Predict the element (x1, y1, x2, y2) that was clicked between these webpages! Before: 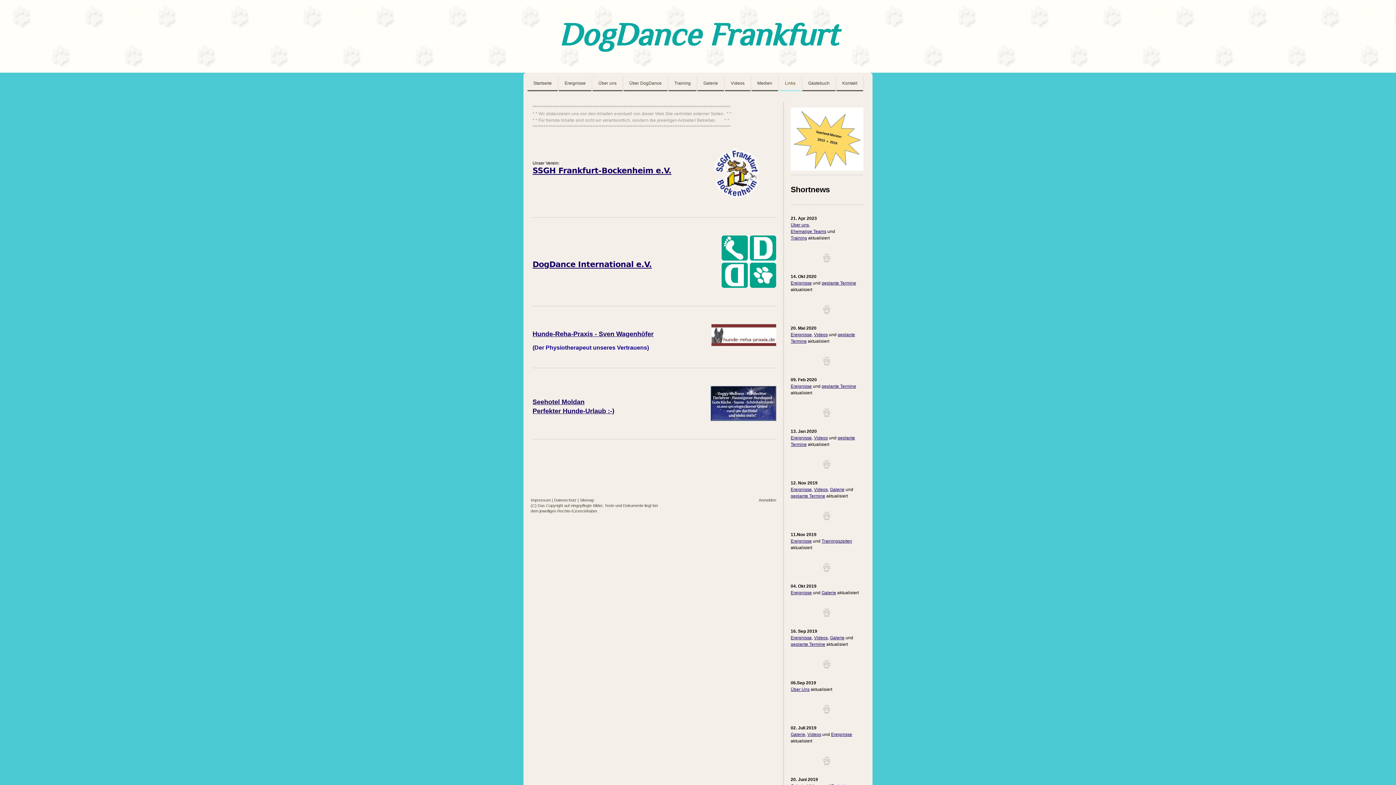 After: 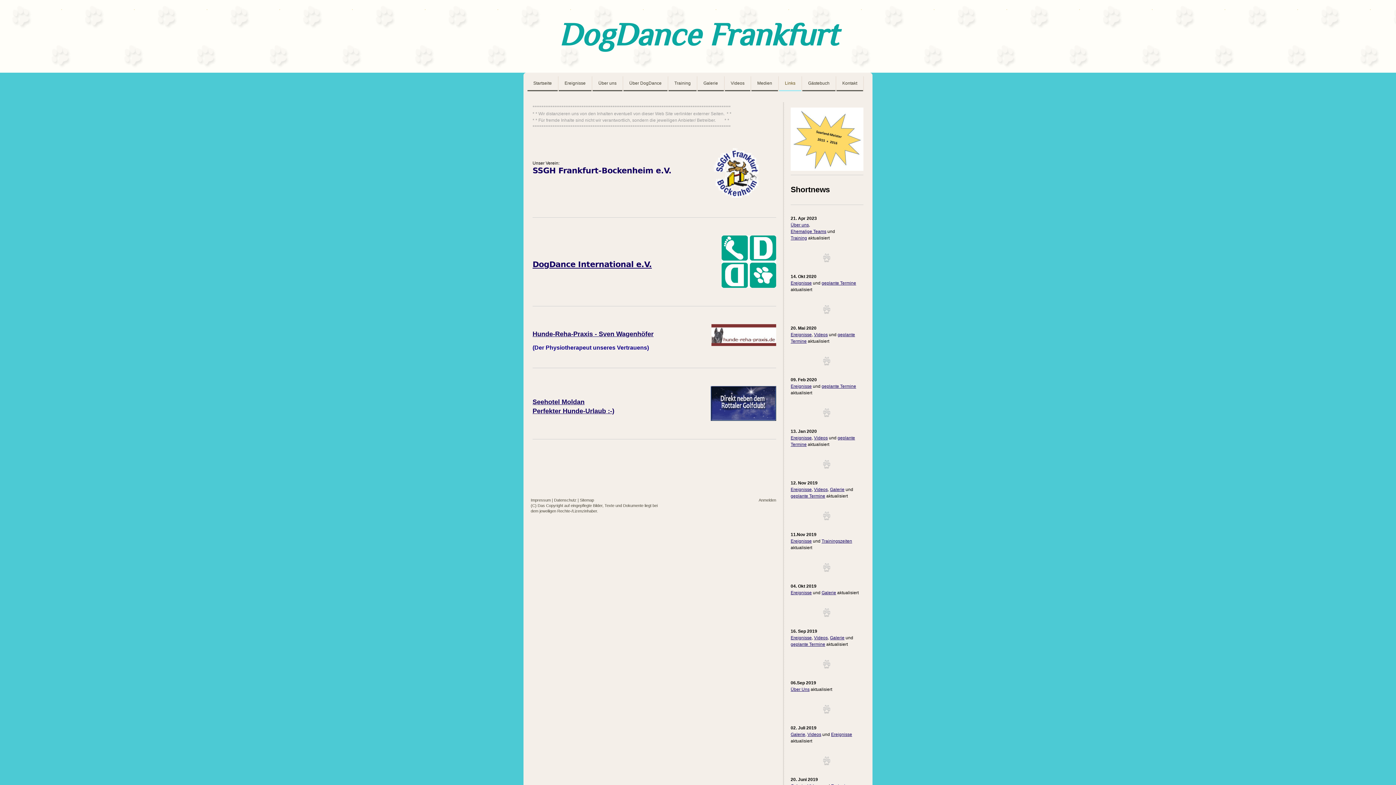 Action: bbox: (532, 166, 671, 175) label: SSGH Frankfurt-Bockenheim e.V.